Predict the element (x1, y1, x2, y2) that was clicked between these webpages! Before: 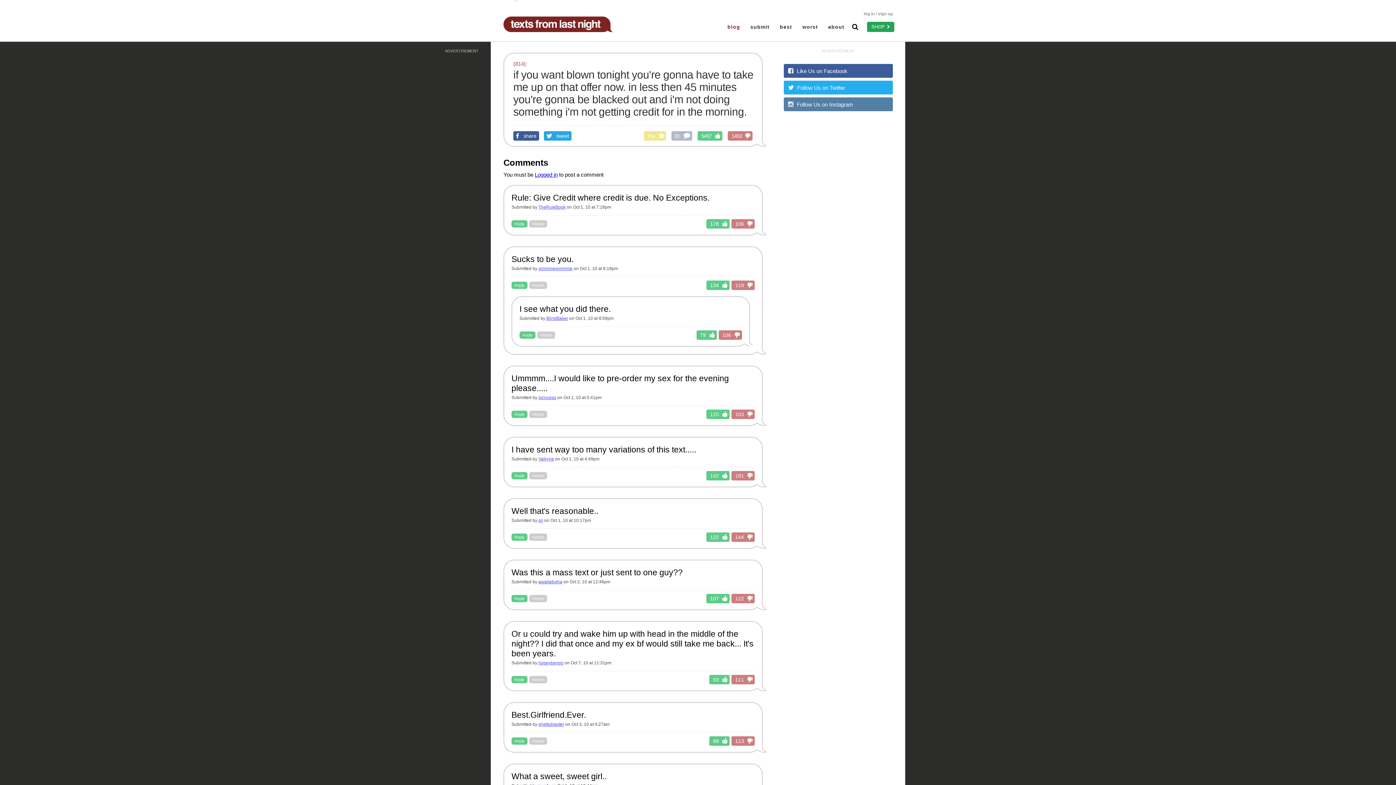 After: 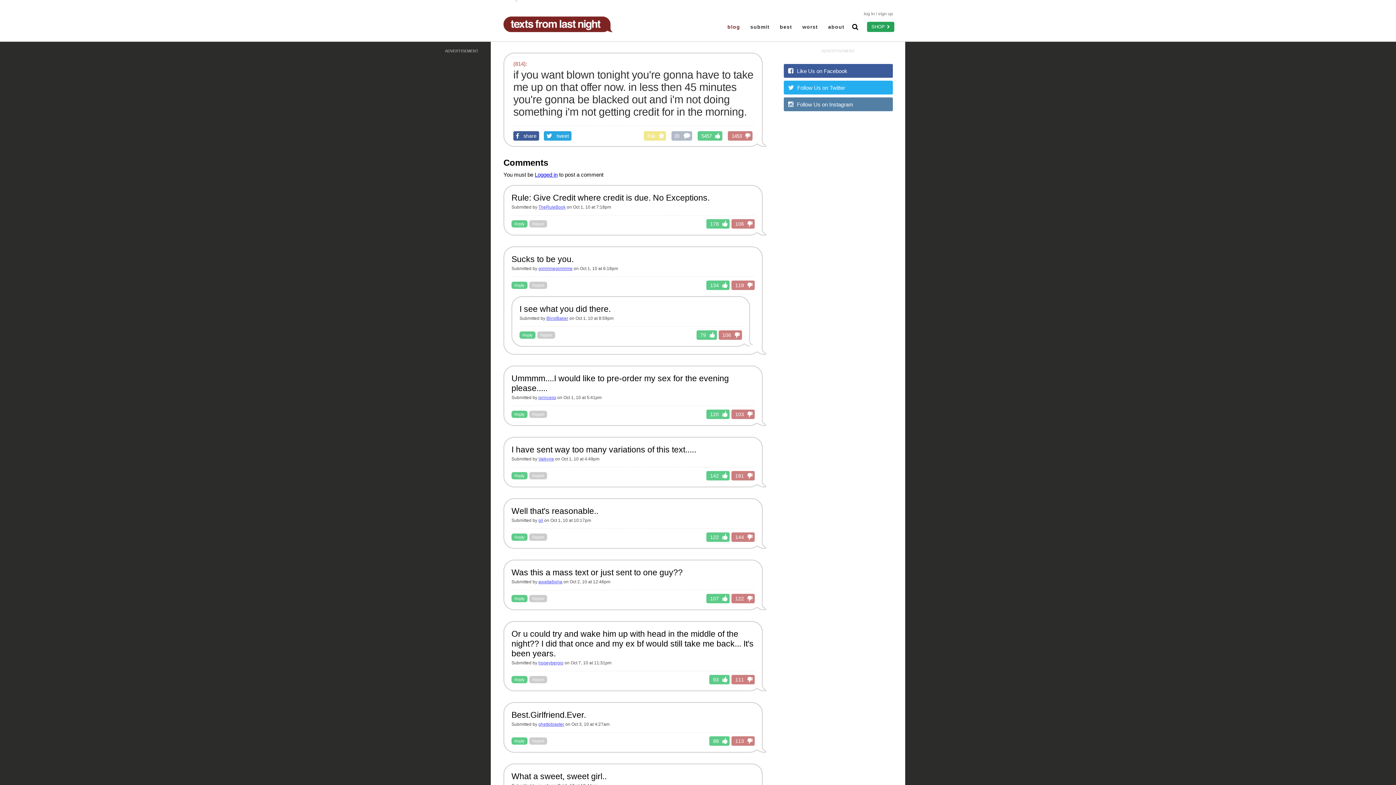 Action: label: 20 bbox: (671, 131, 692, 140)